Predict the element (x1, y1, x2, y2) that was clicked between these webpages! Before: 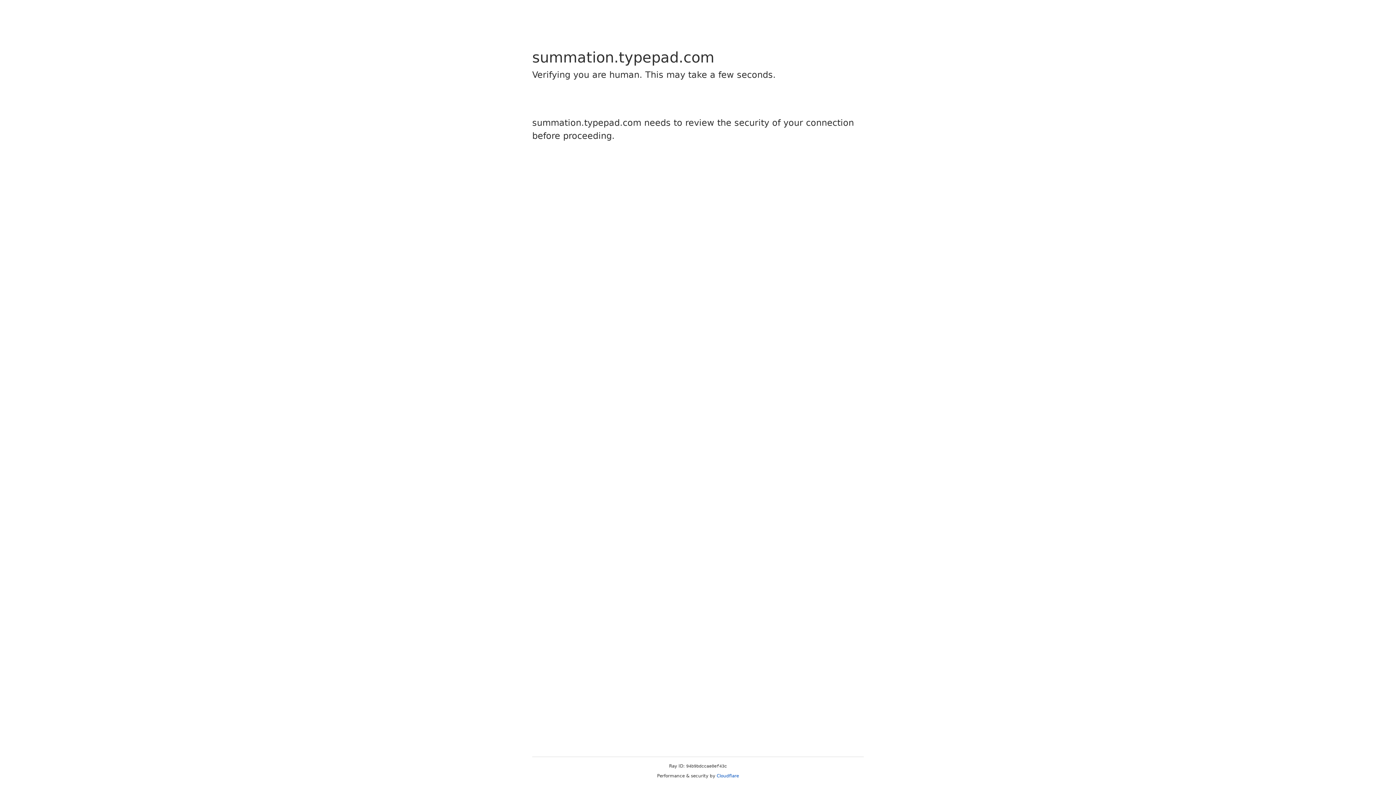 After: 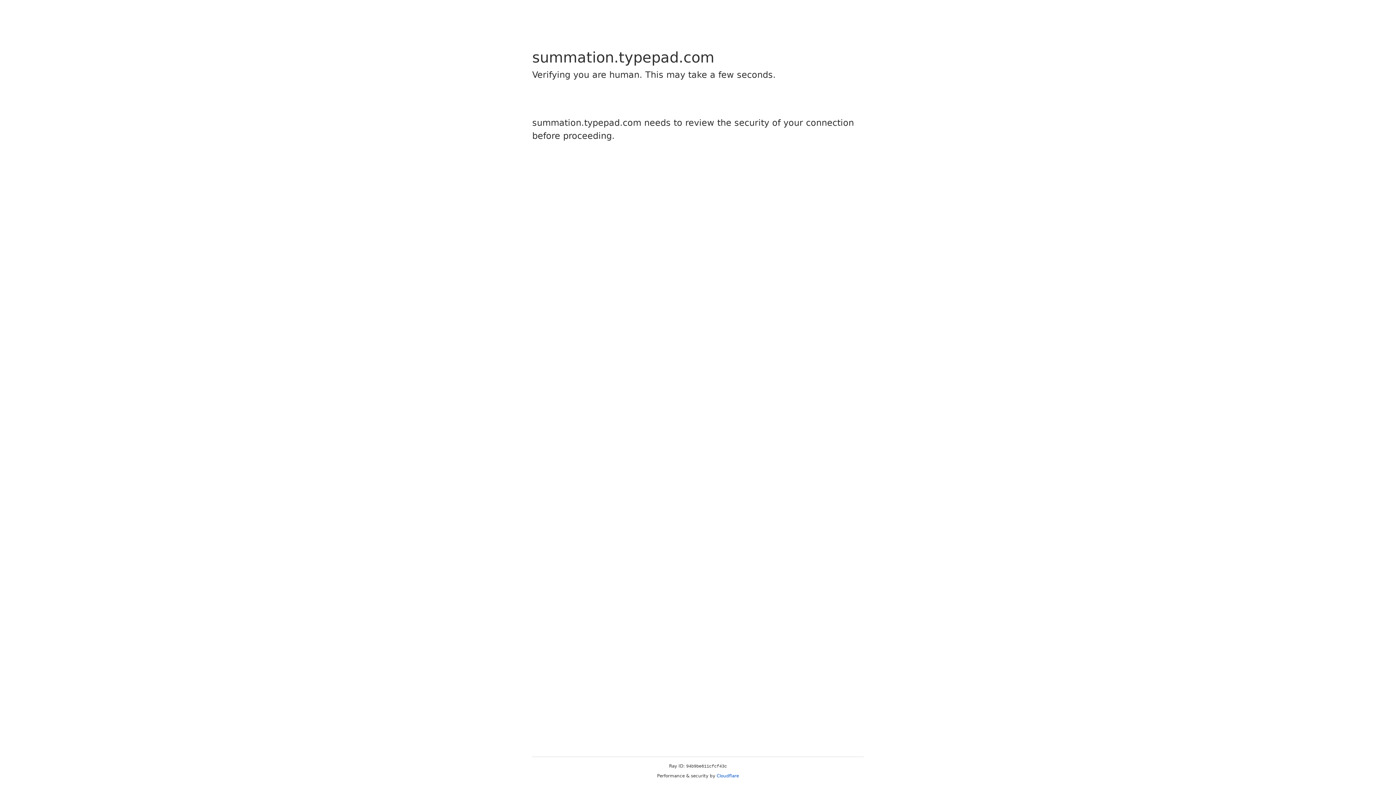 Action: bbox: (716, 773, 739, 778) label: Cloudflare